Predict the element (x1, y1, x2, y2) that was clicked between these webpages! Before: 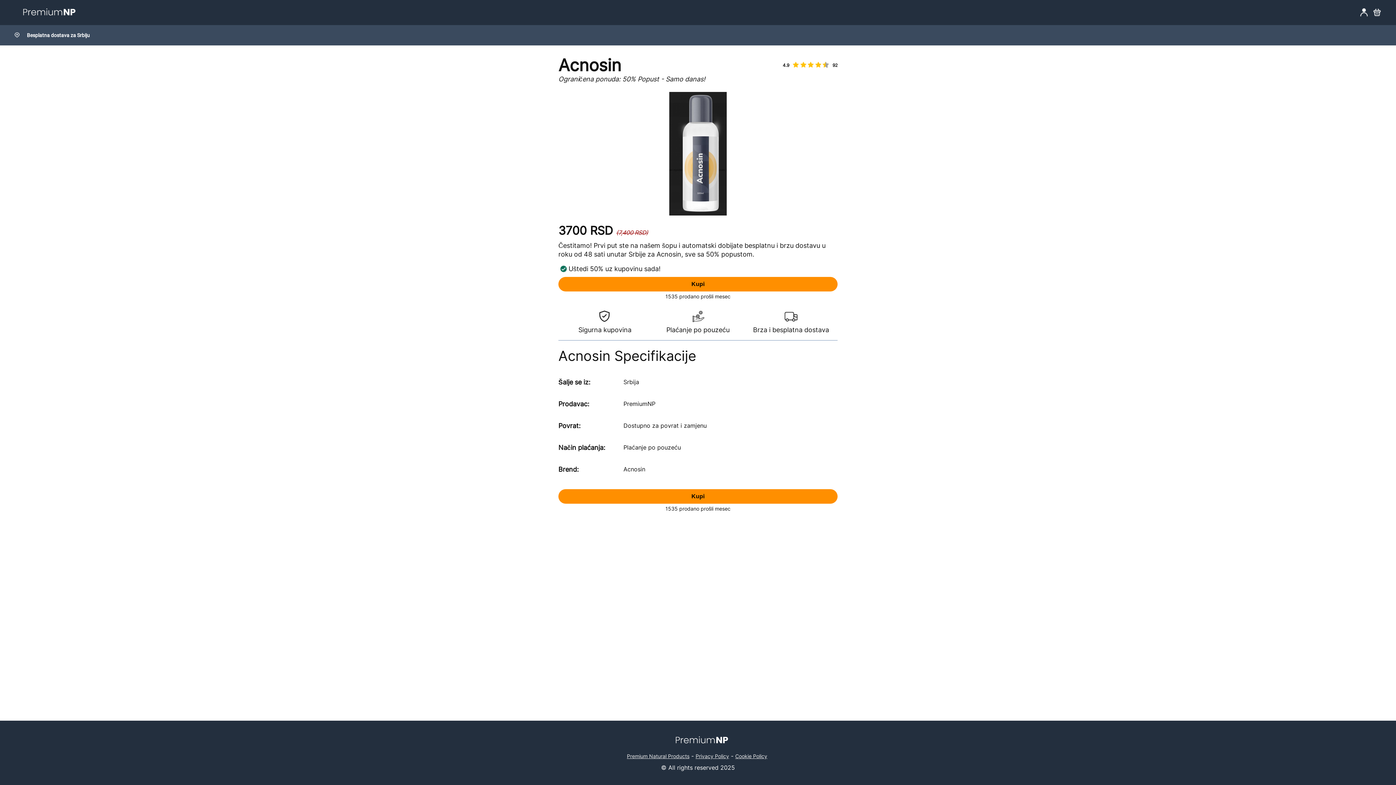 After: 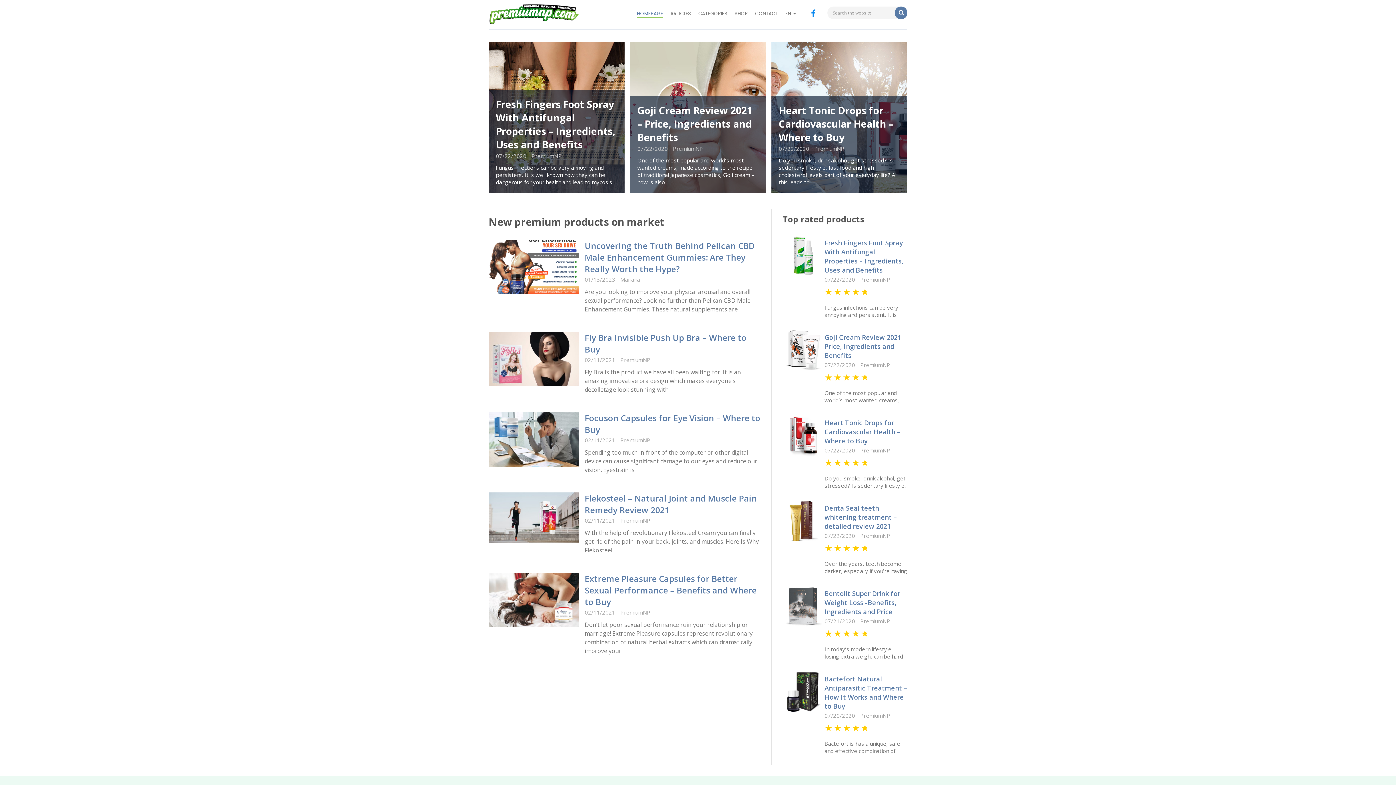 Action: bbox: (627, 753, 689, 759) label: Premium Natural Products